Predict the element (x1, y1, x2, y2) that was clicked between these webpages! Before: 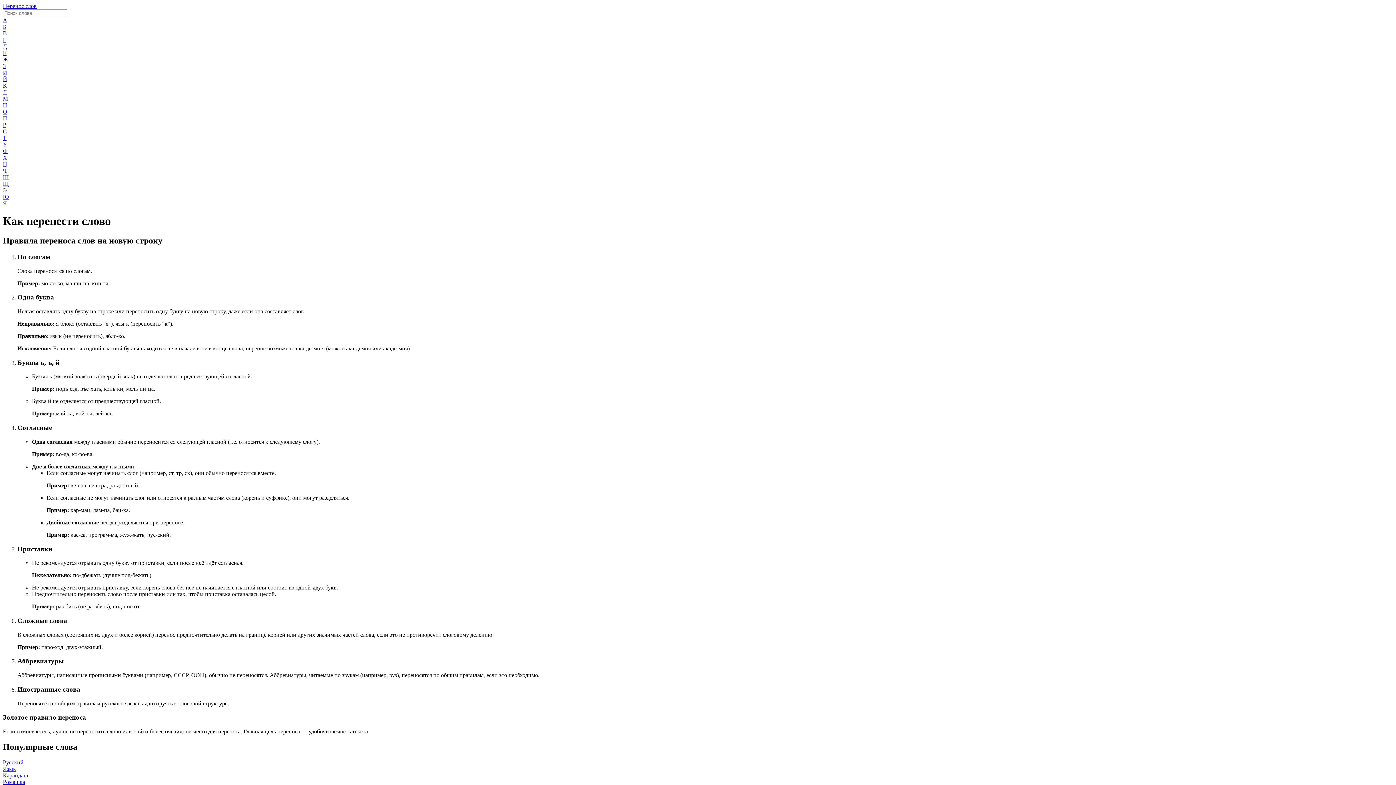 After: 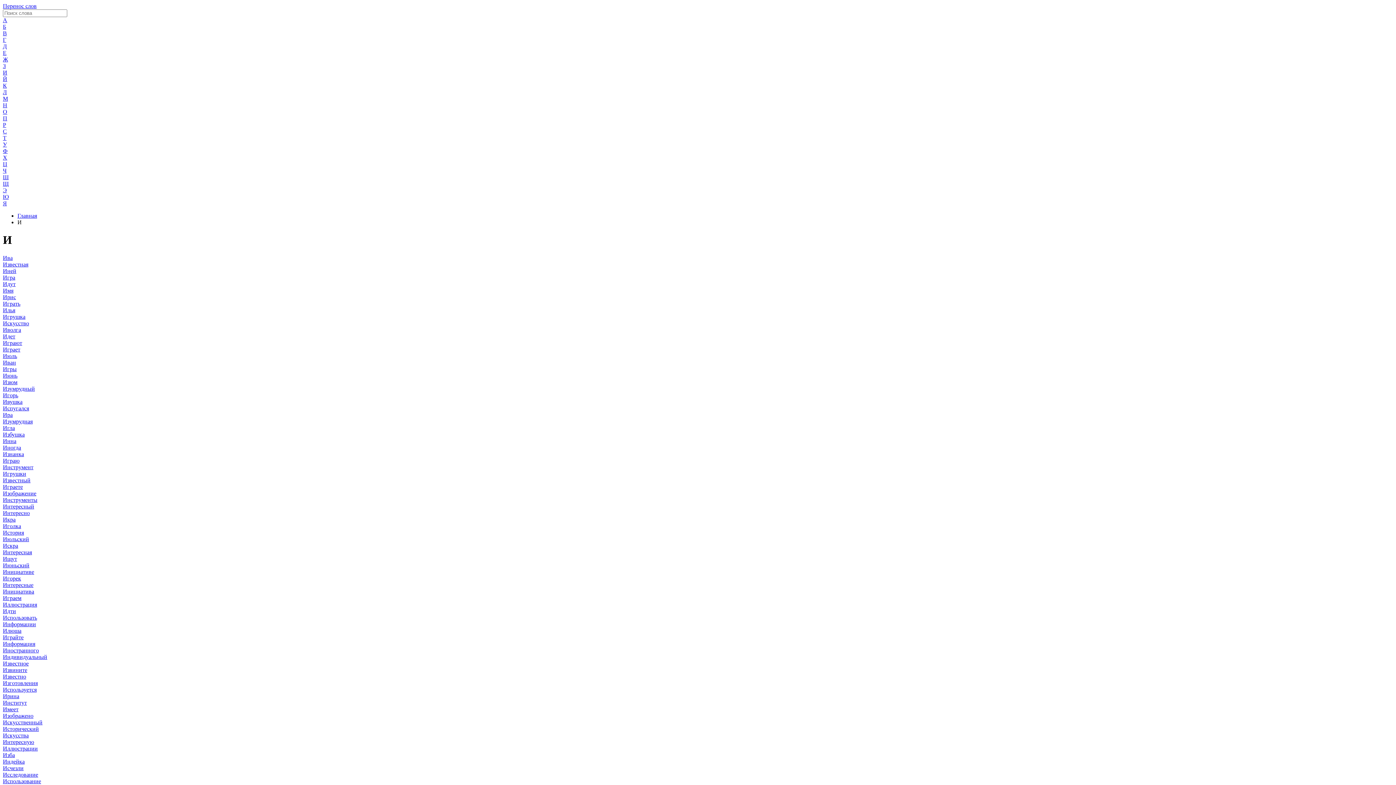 Action: label: И bbox: (2, 69, 7, 75)